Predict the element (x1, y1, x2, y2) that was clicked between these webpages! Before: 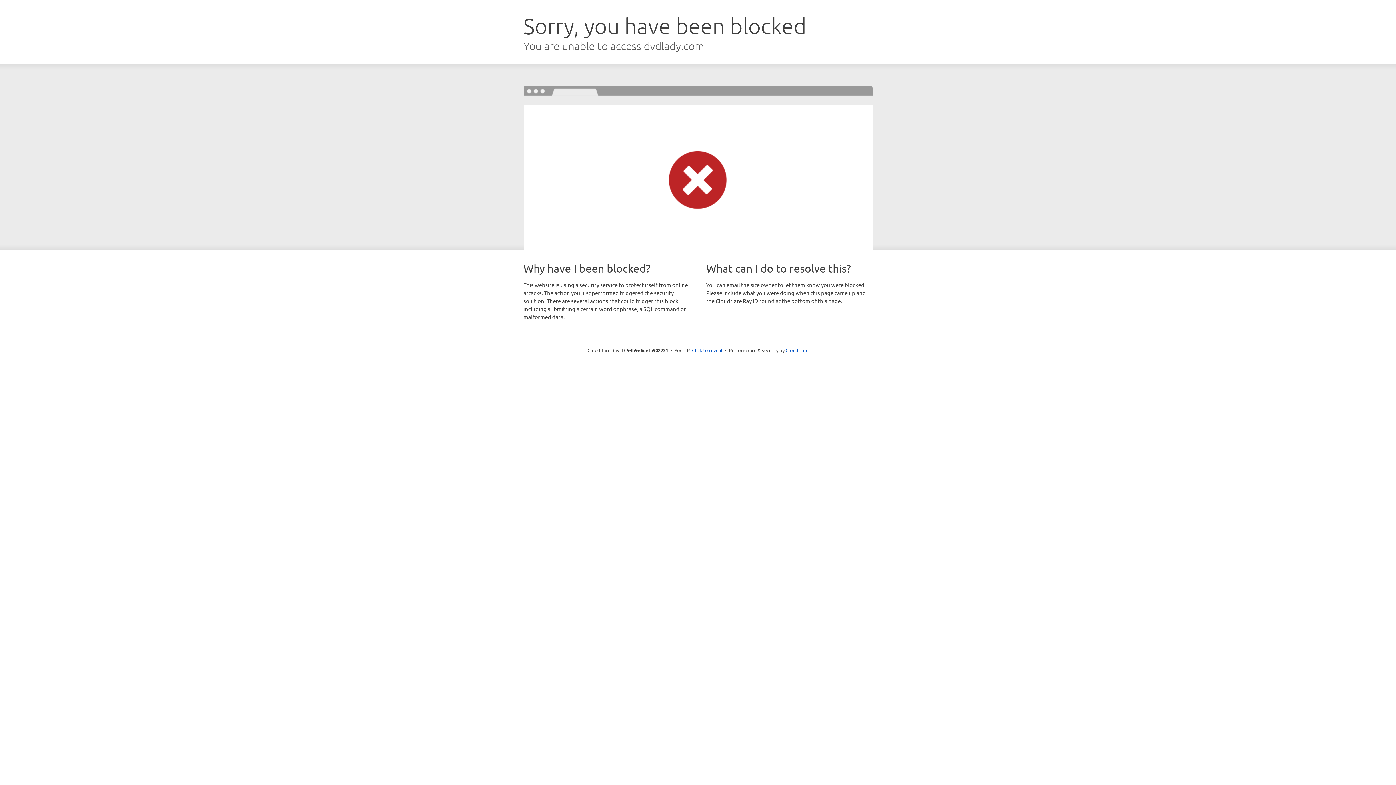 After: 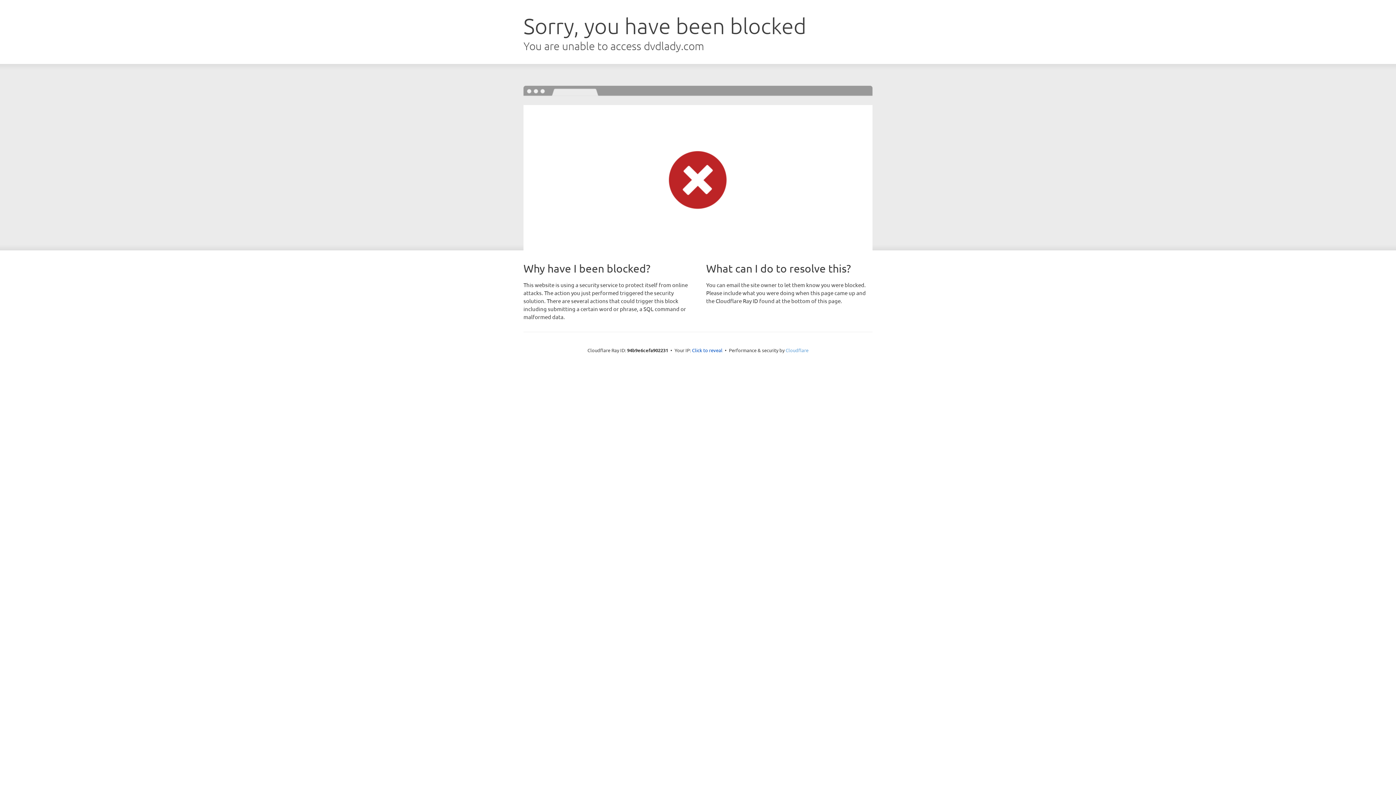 Action: label: Cloudflare bbox: (785, 347, 808, 353)